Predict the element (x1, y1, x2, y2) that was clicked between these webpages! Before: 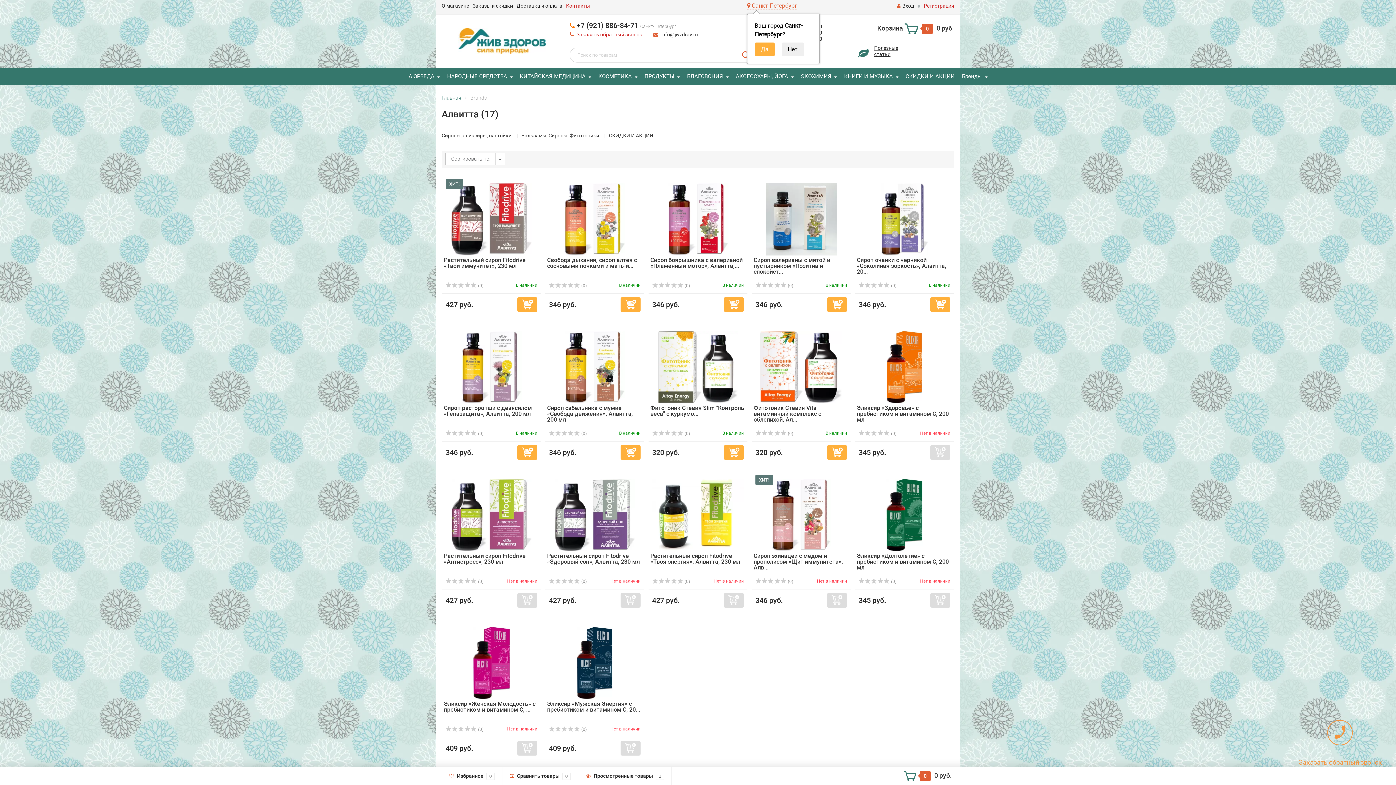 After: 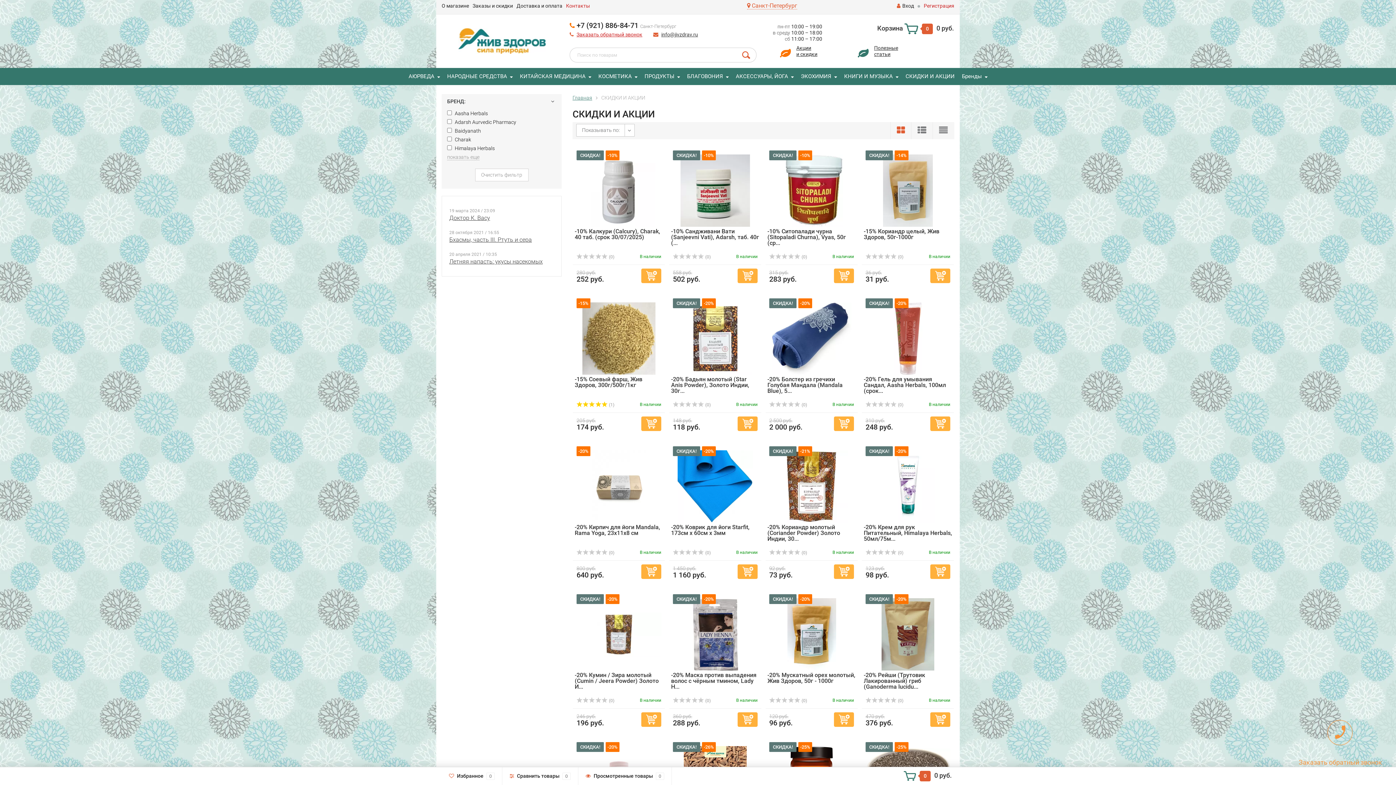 Action: label: СКИДКИ И АКЦИИ bbox: (902, 68, 958, 84)